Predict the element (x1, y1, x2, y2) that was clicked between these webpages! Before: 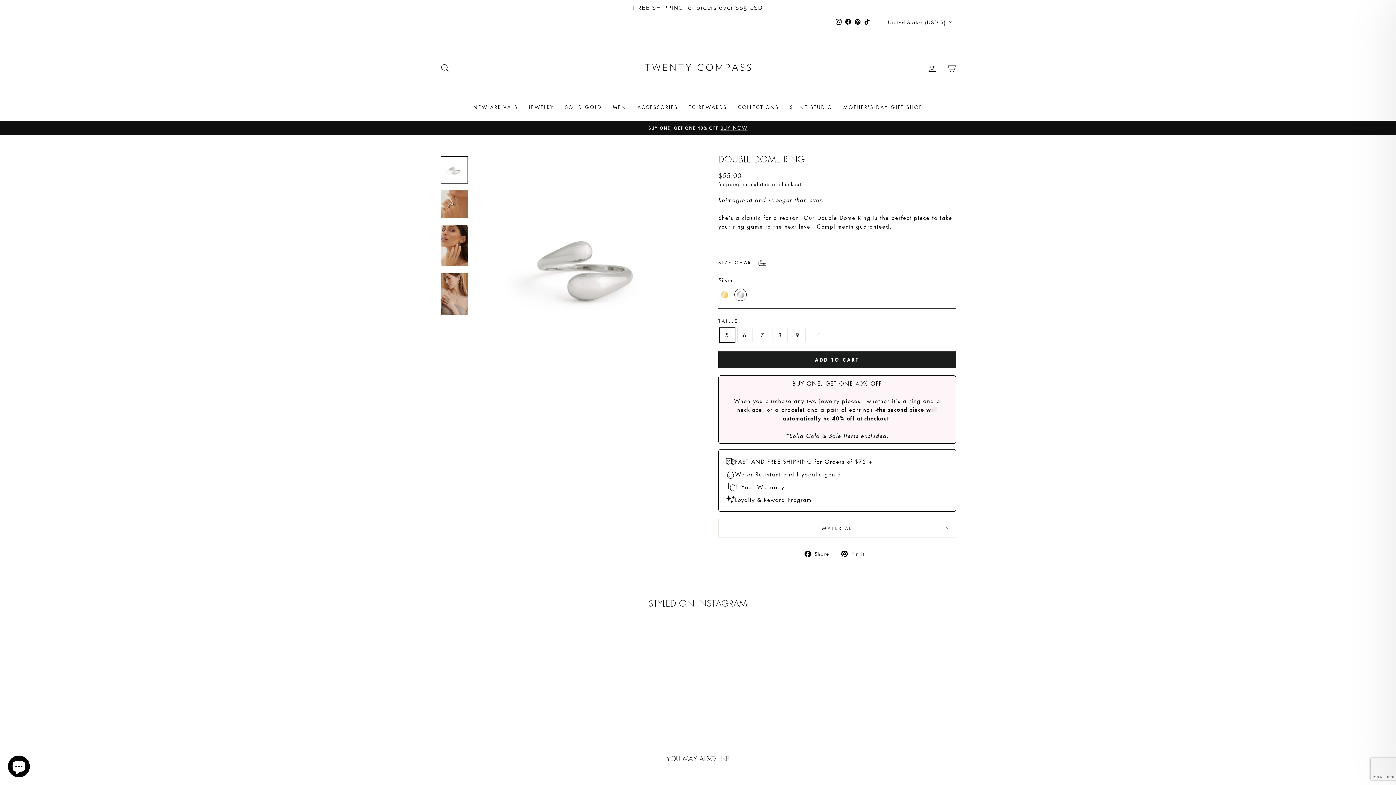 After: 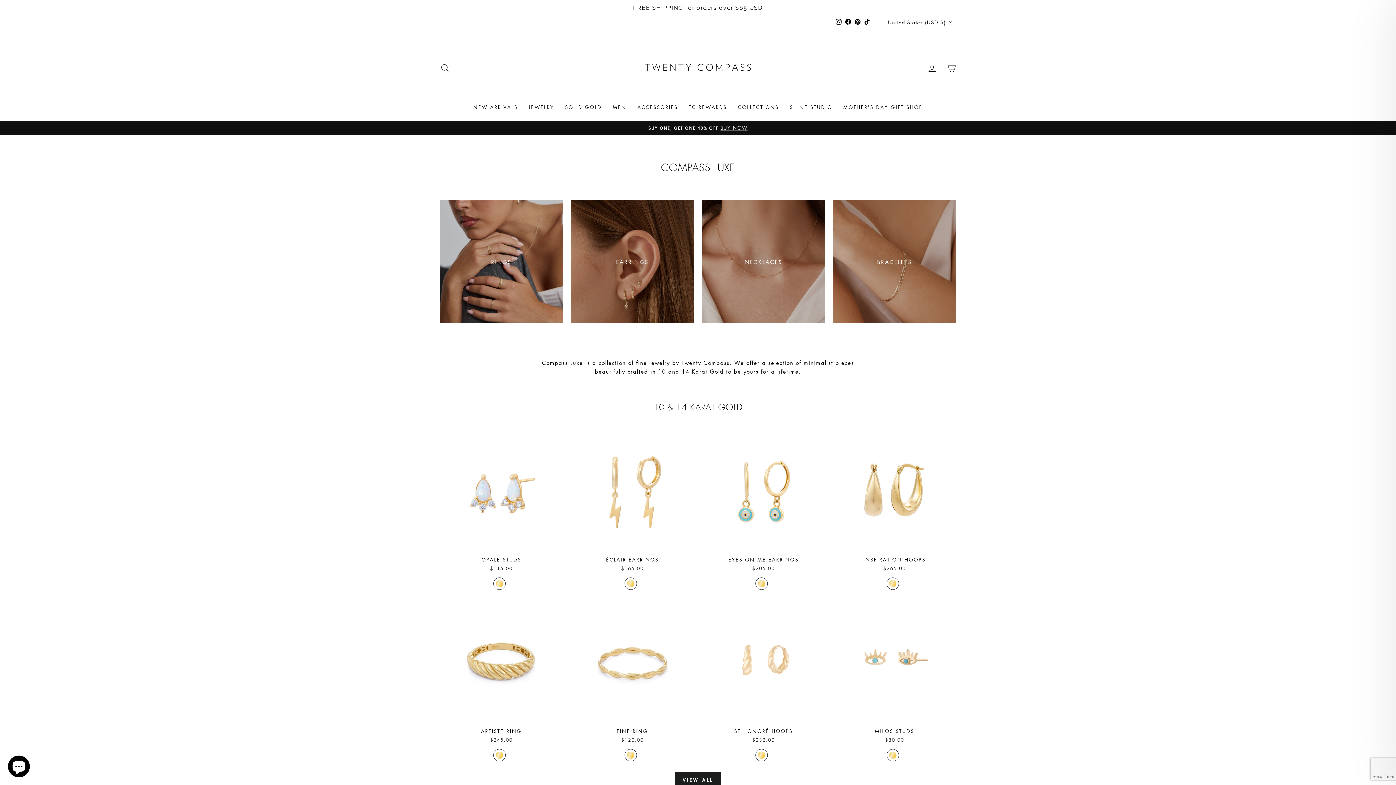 Action: bbox: (559, 100, 607, 113) label: SOLID GOLD